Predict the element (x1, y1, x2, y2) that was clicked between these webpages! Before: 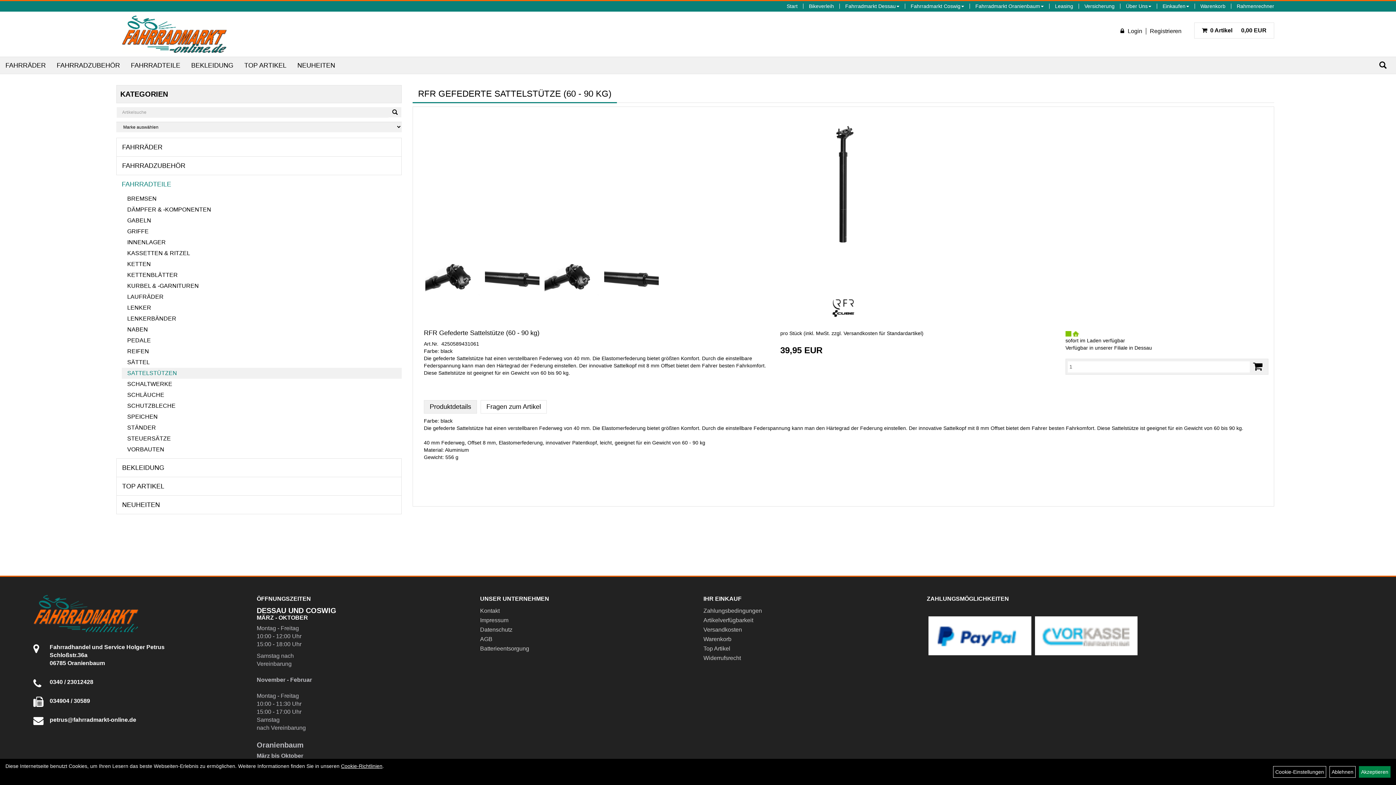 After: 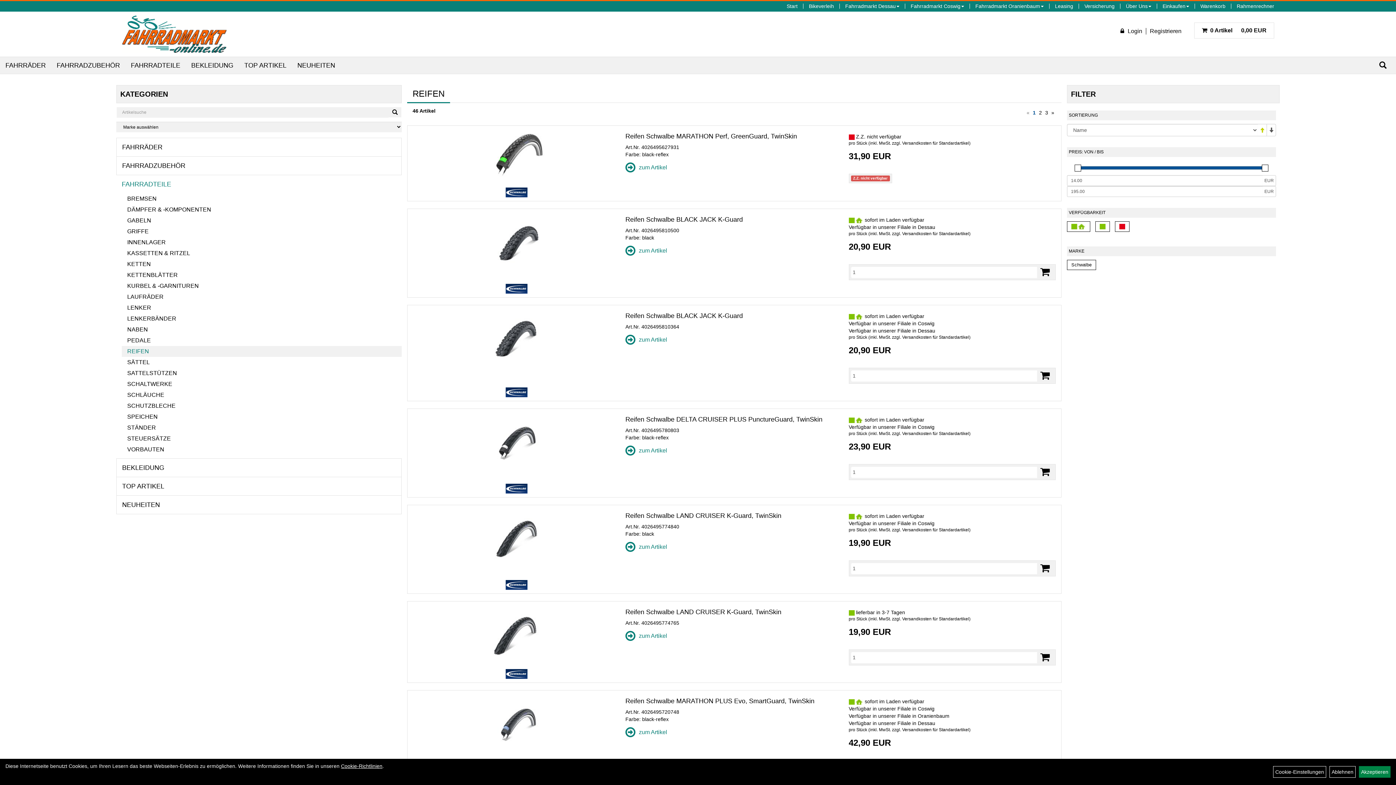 Action: bbox: (121, 346, 401, 357) label: REIFEN